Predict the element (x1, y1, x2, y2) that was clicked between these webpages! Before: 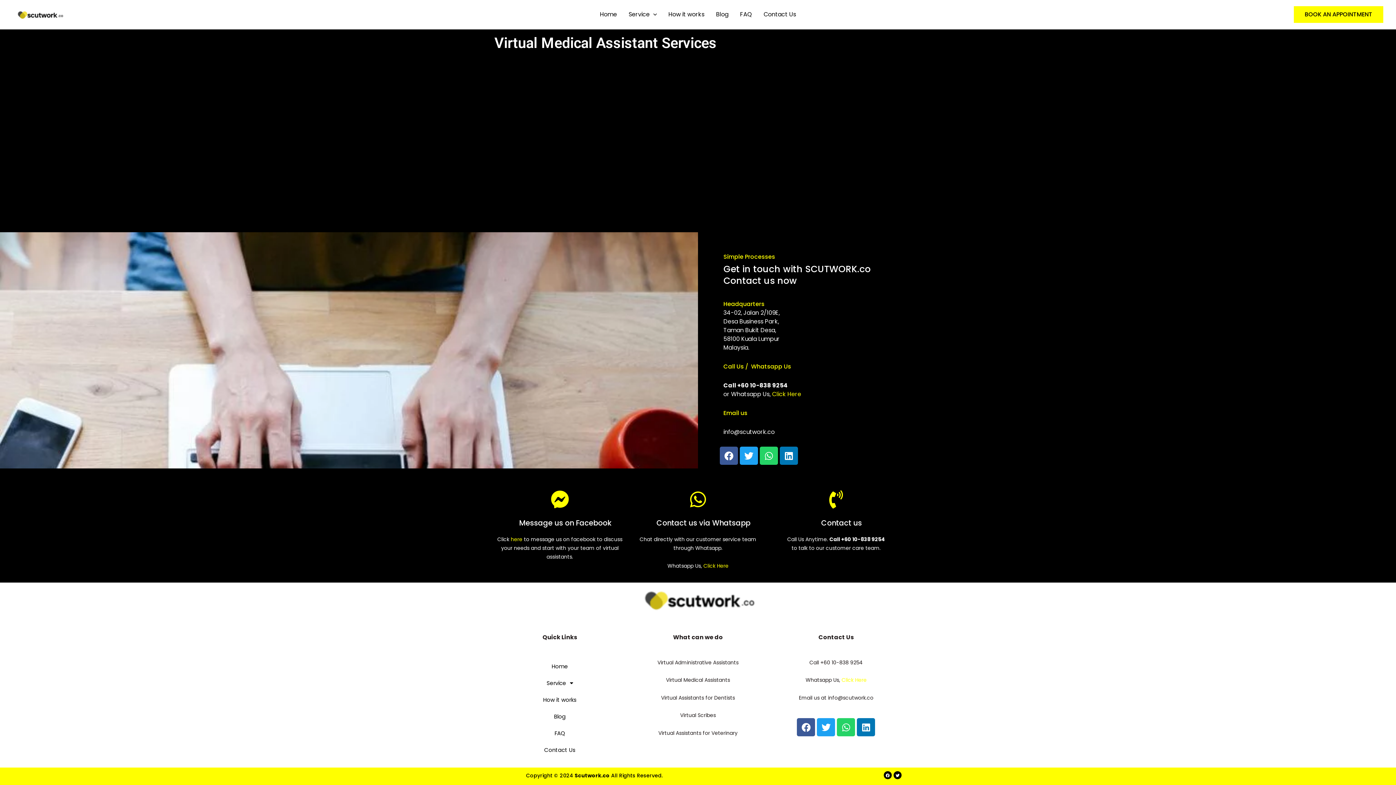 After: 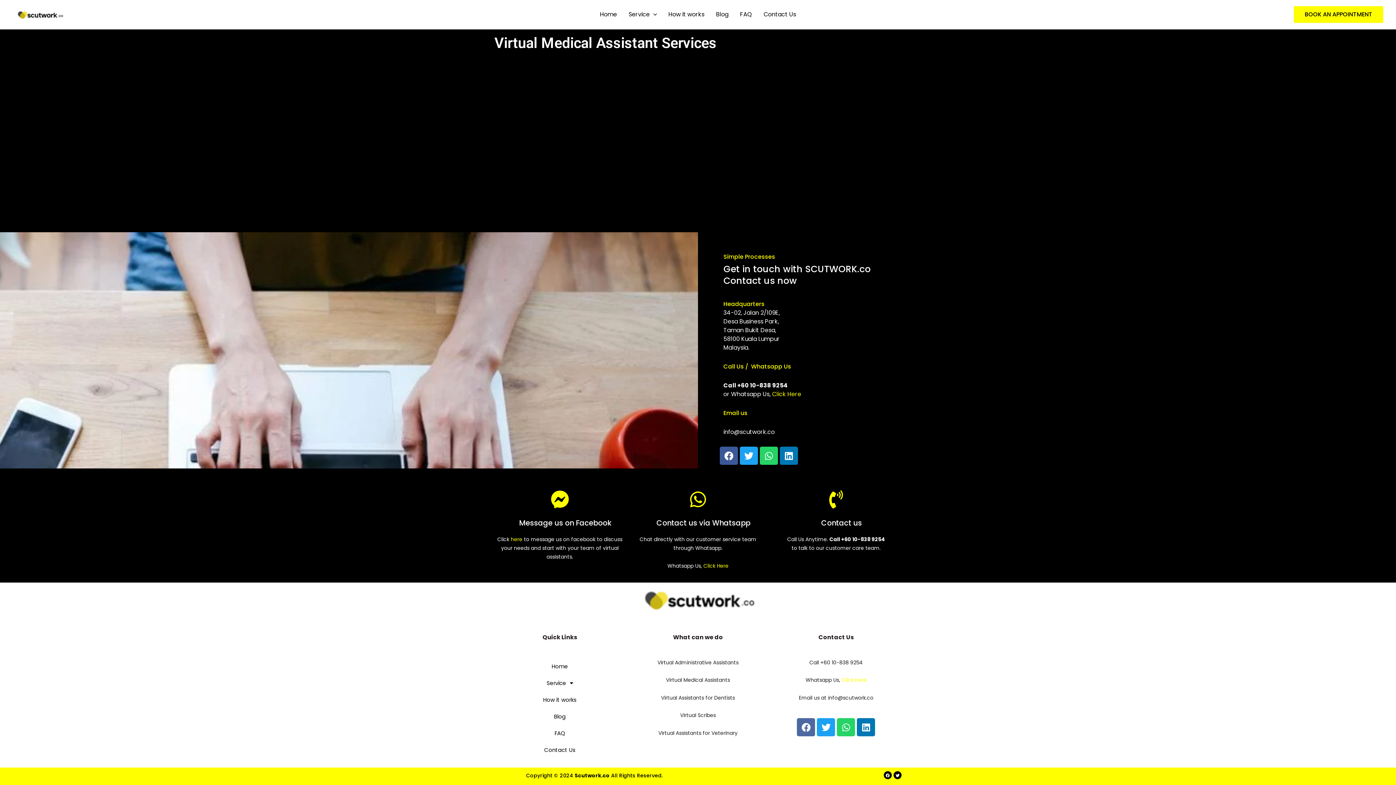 Action: bbox: (797, 718, 815, 736) label: Facebook